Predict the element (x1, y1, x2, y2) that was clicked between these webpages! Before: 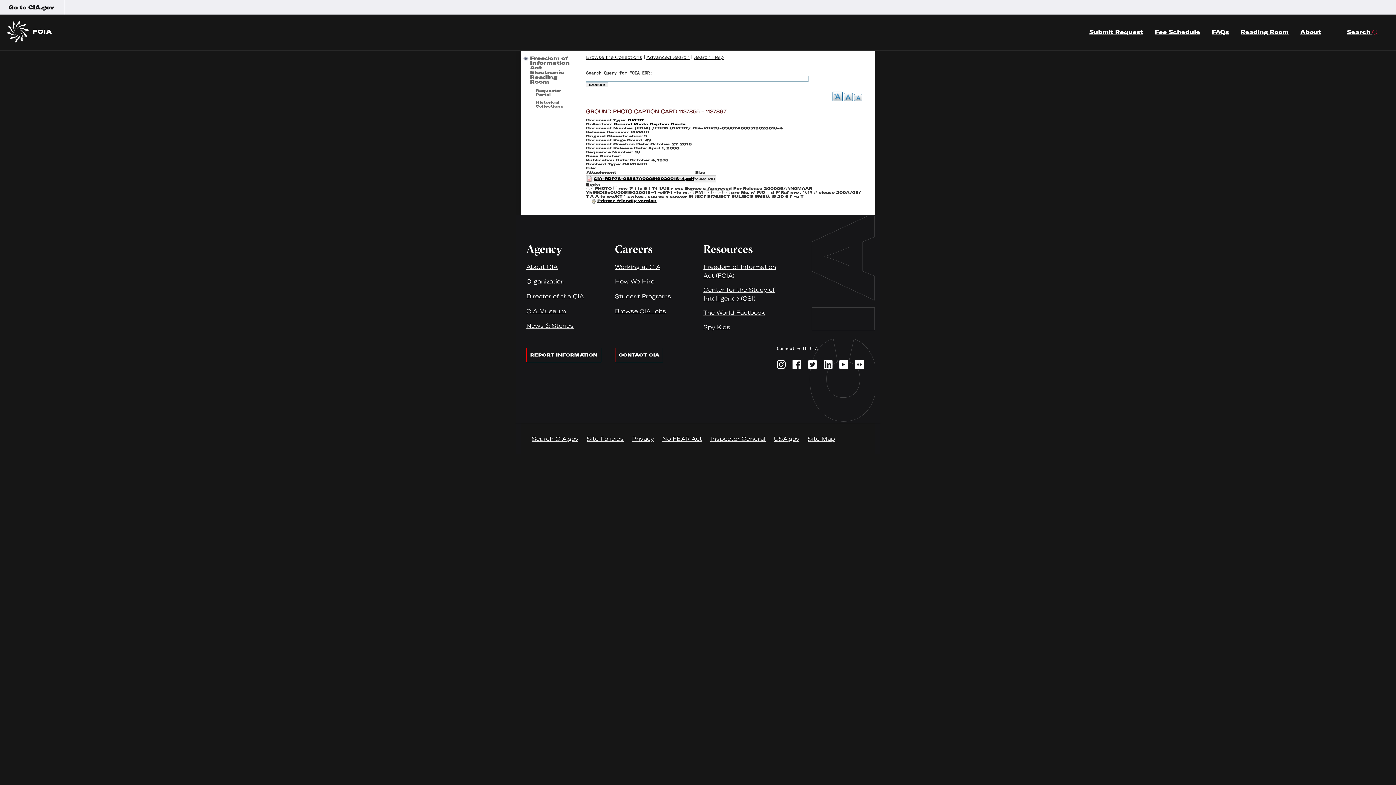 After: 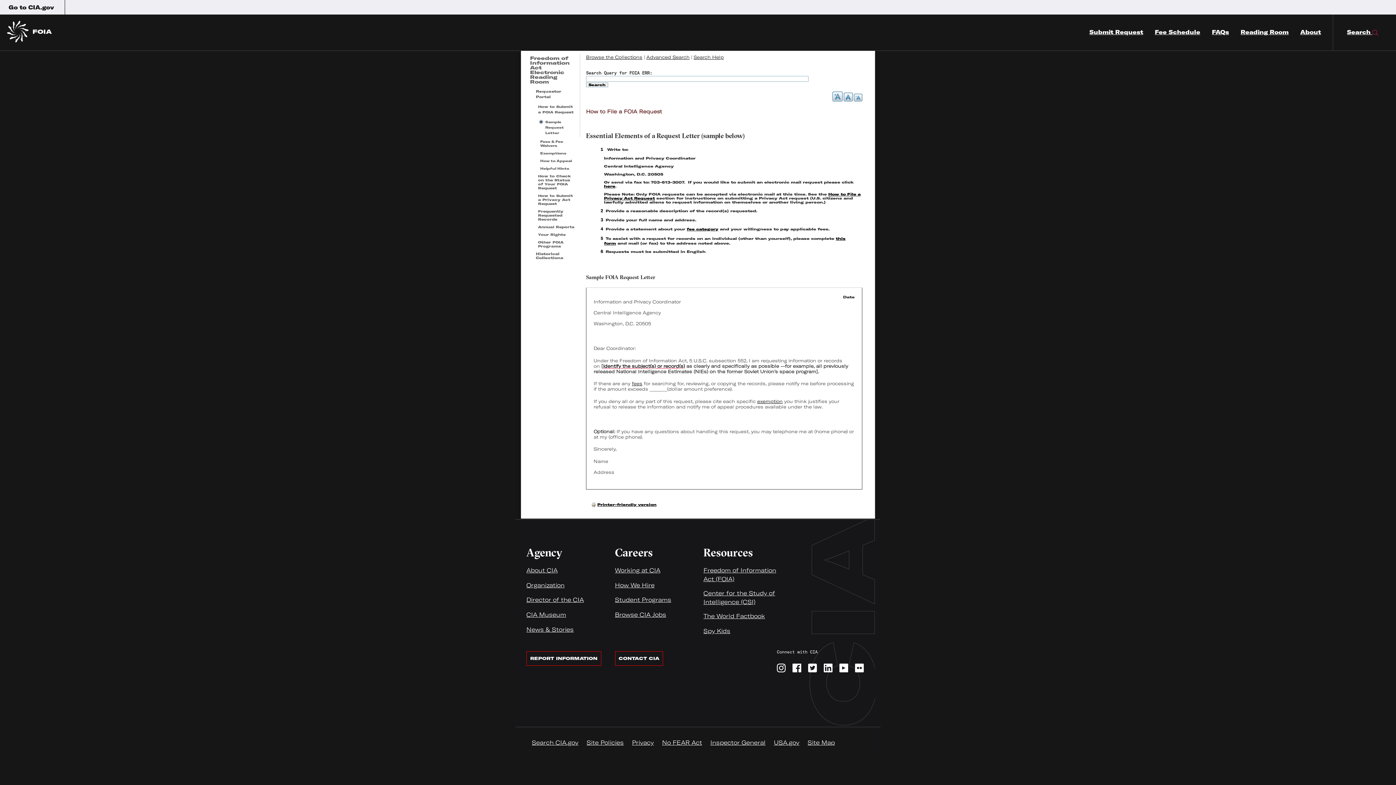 Action: label: Submit Request bbox: (1089, 14, 1143, 50)